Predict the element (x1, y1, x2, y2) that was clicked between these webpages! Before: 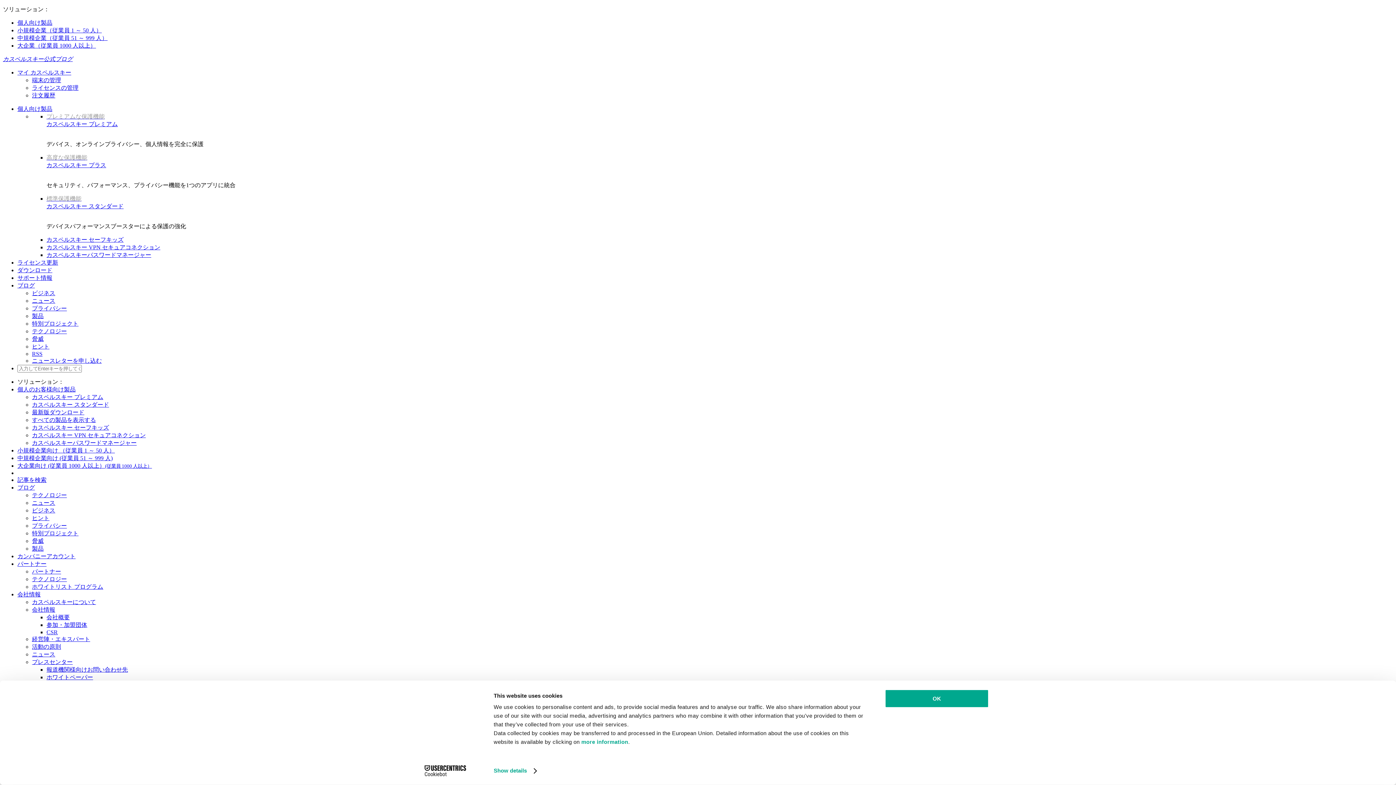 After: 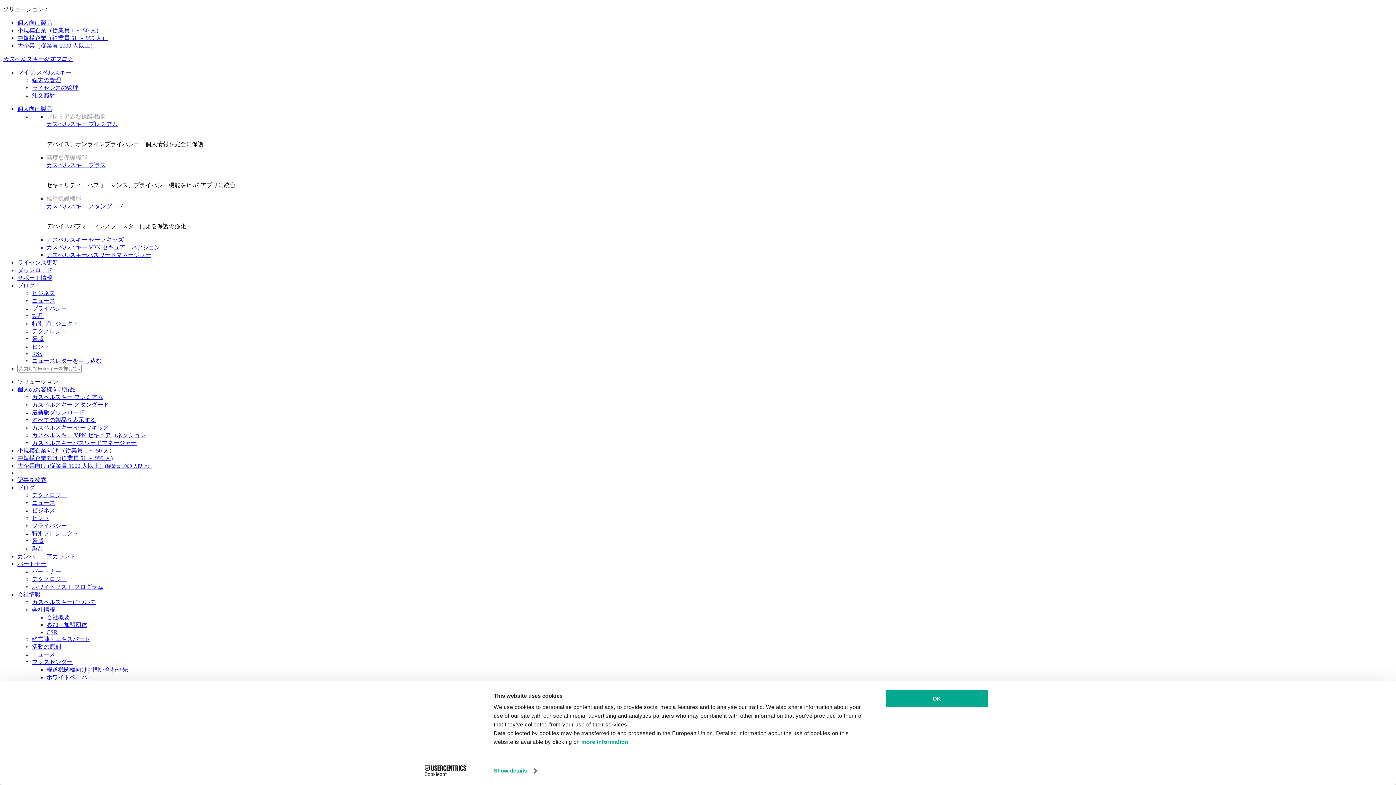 Action: bbox: (32, 320, 78, 326) label: 特別プロジェクト